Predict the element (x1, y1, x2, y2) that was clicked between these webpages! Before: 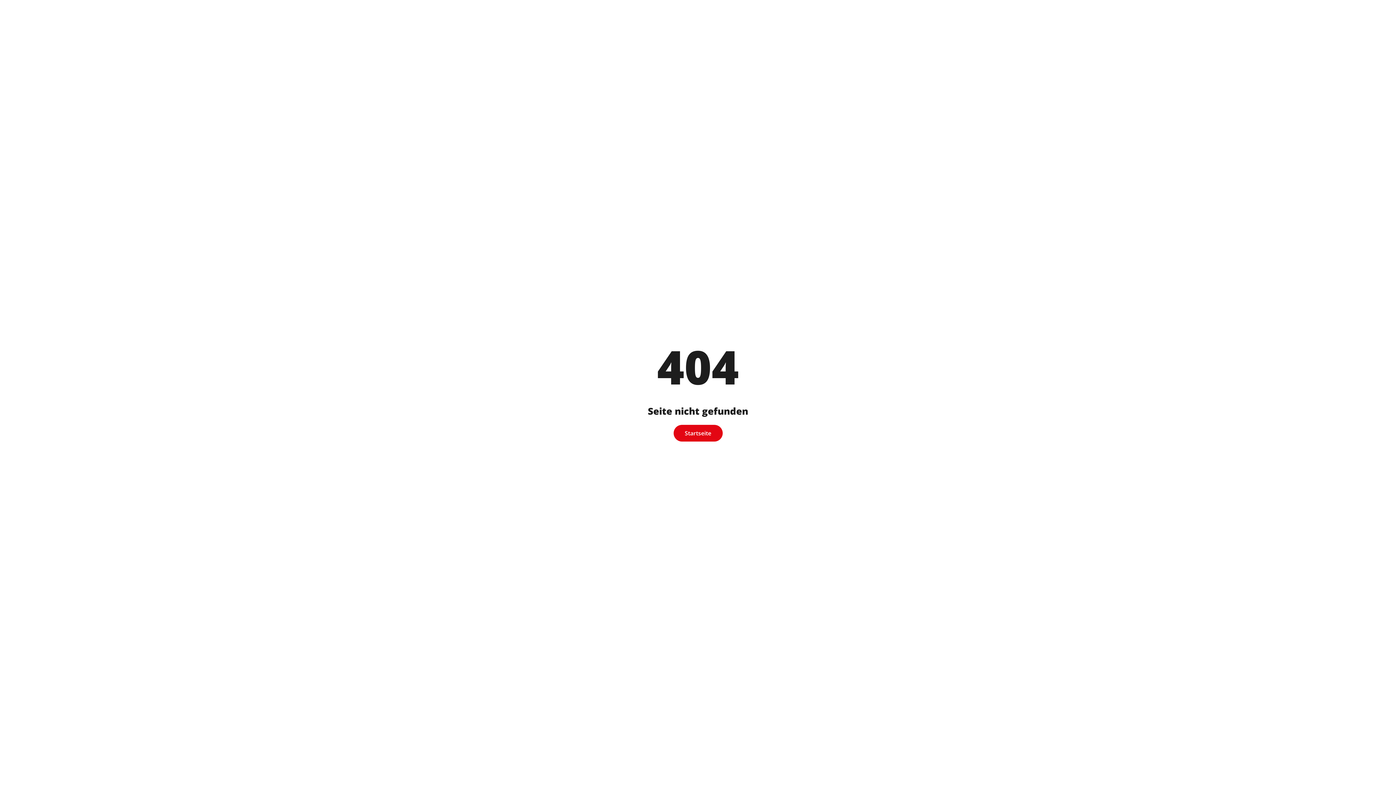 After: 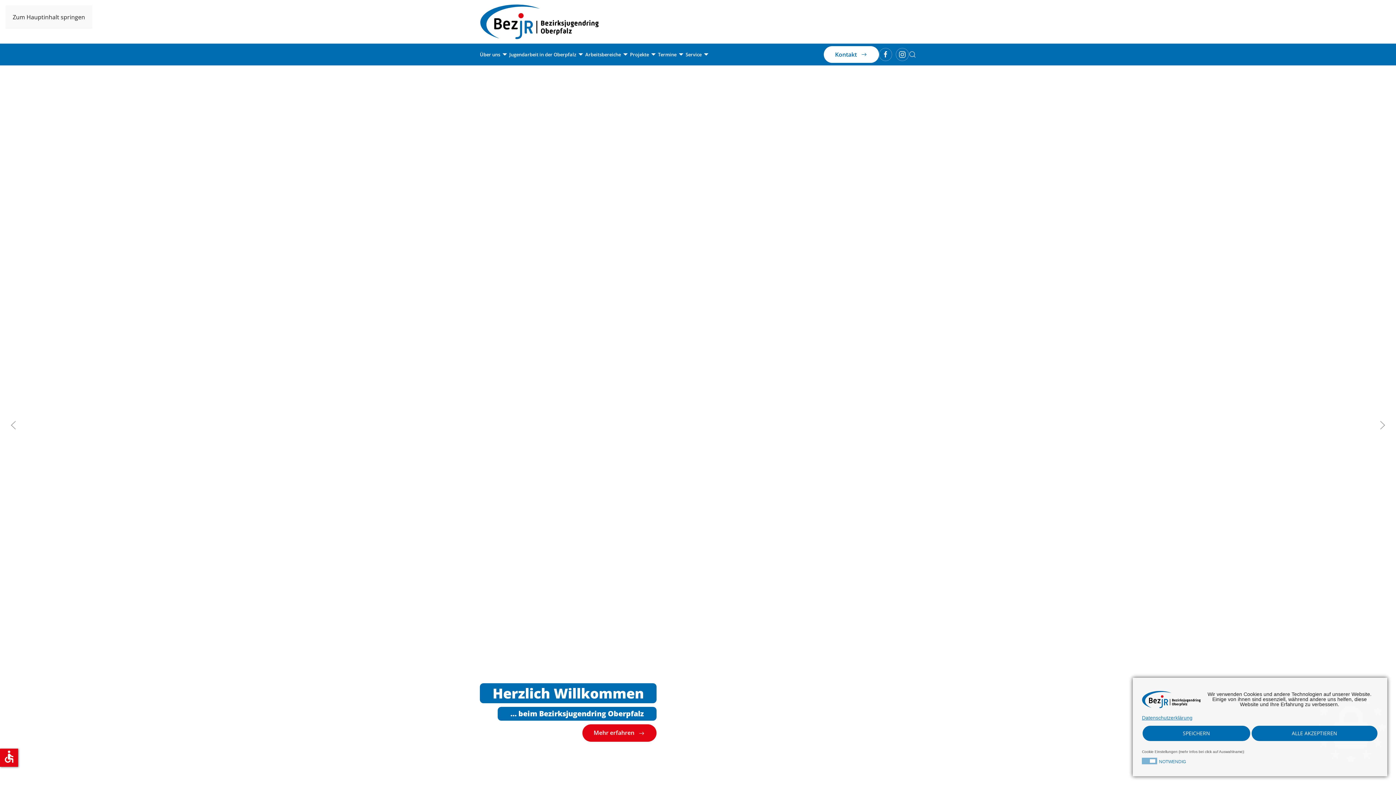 Action: label: Startseite bbox: (673, 425, 722, 441)